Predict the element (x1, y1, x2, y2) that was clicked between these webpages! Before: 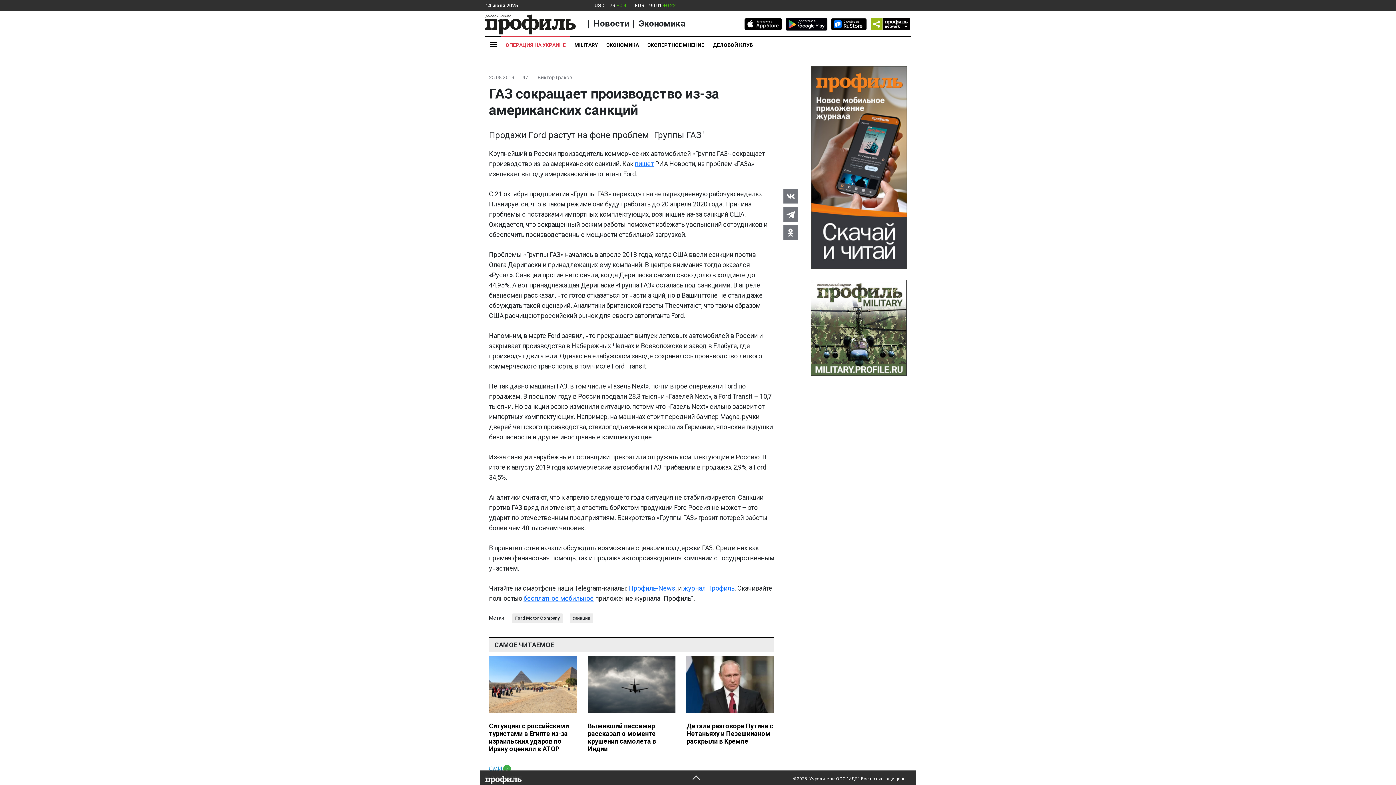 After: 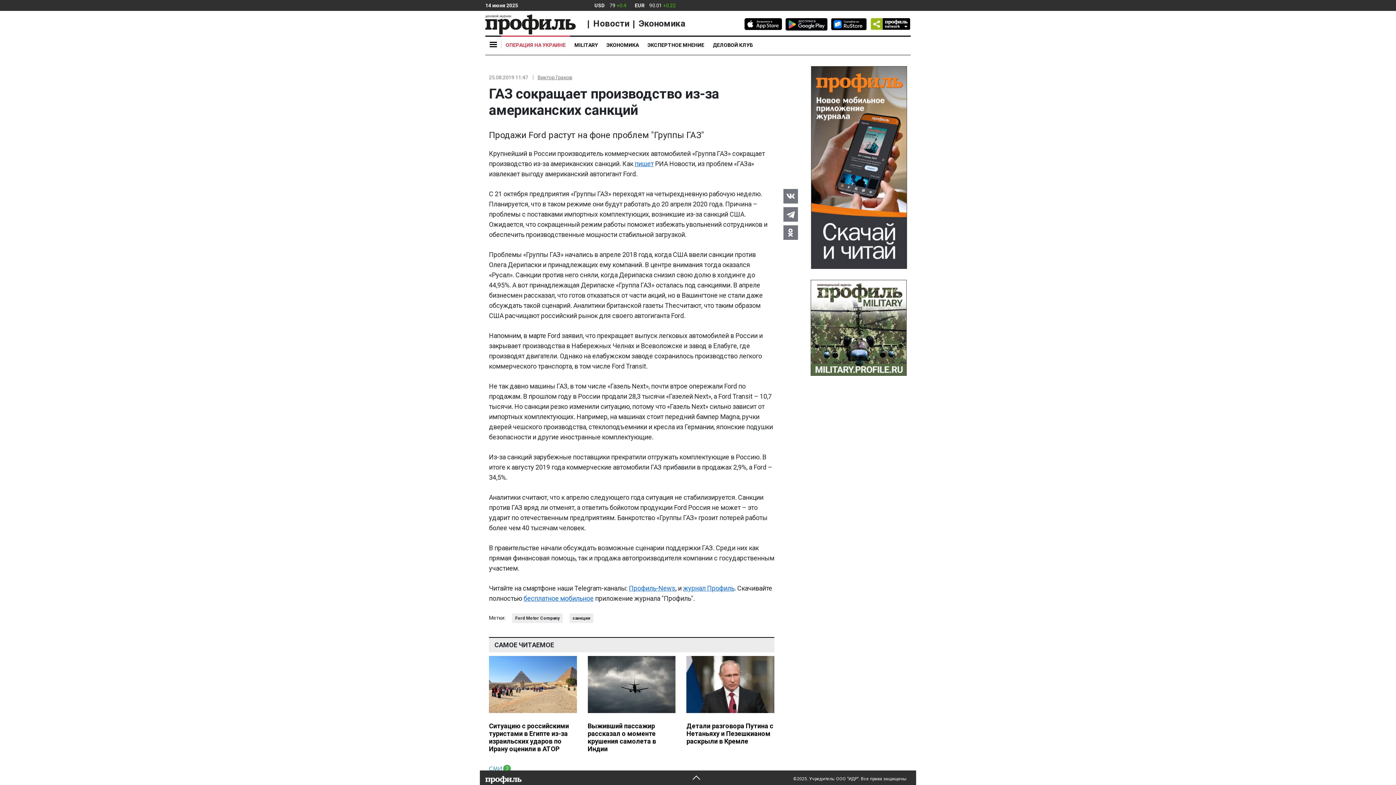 Action: bbox: (783, 189, 798, 203)